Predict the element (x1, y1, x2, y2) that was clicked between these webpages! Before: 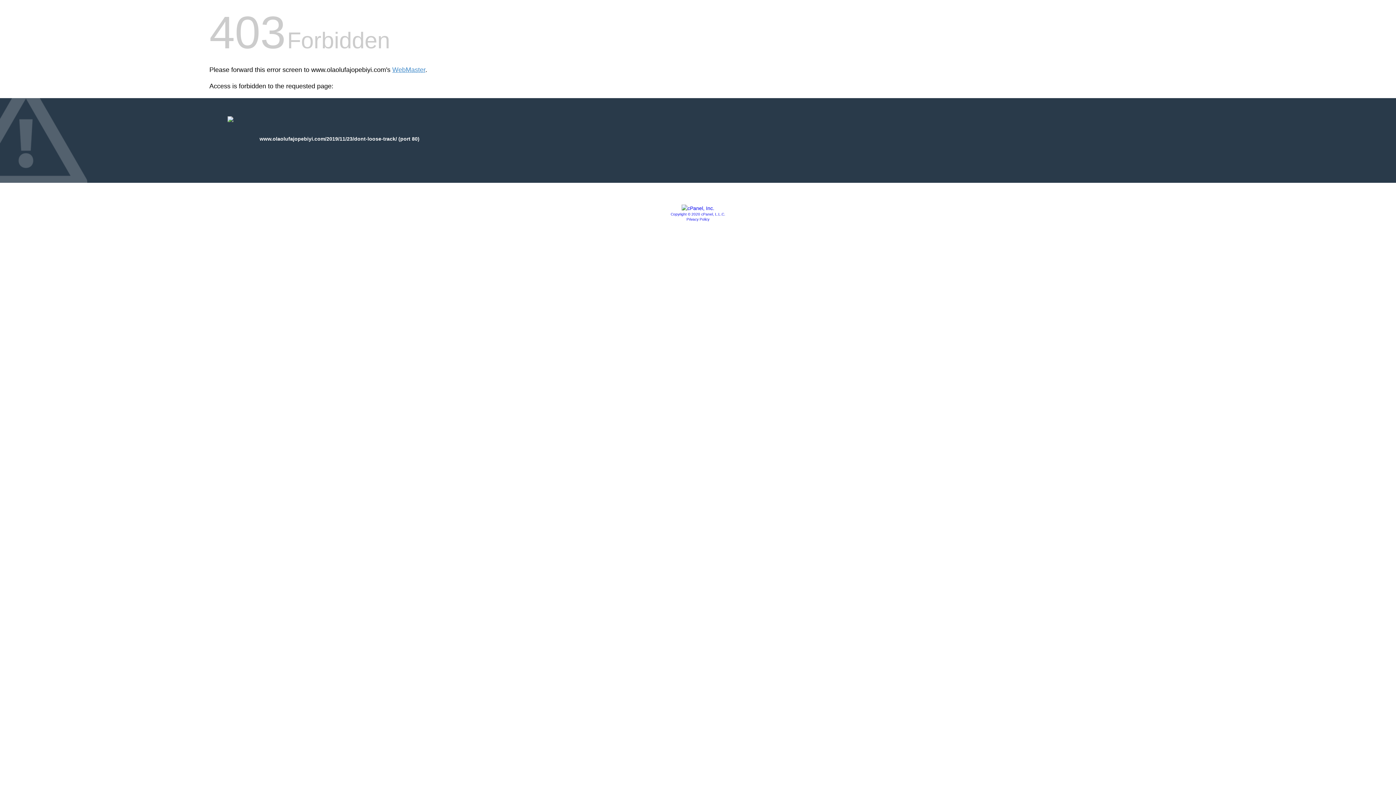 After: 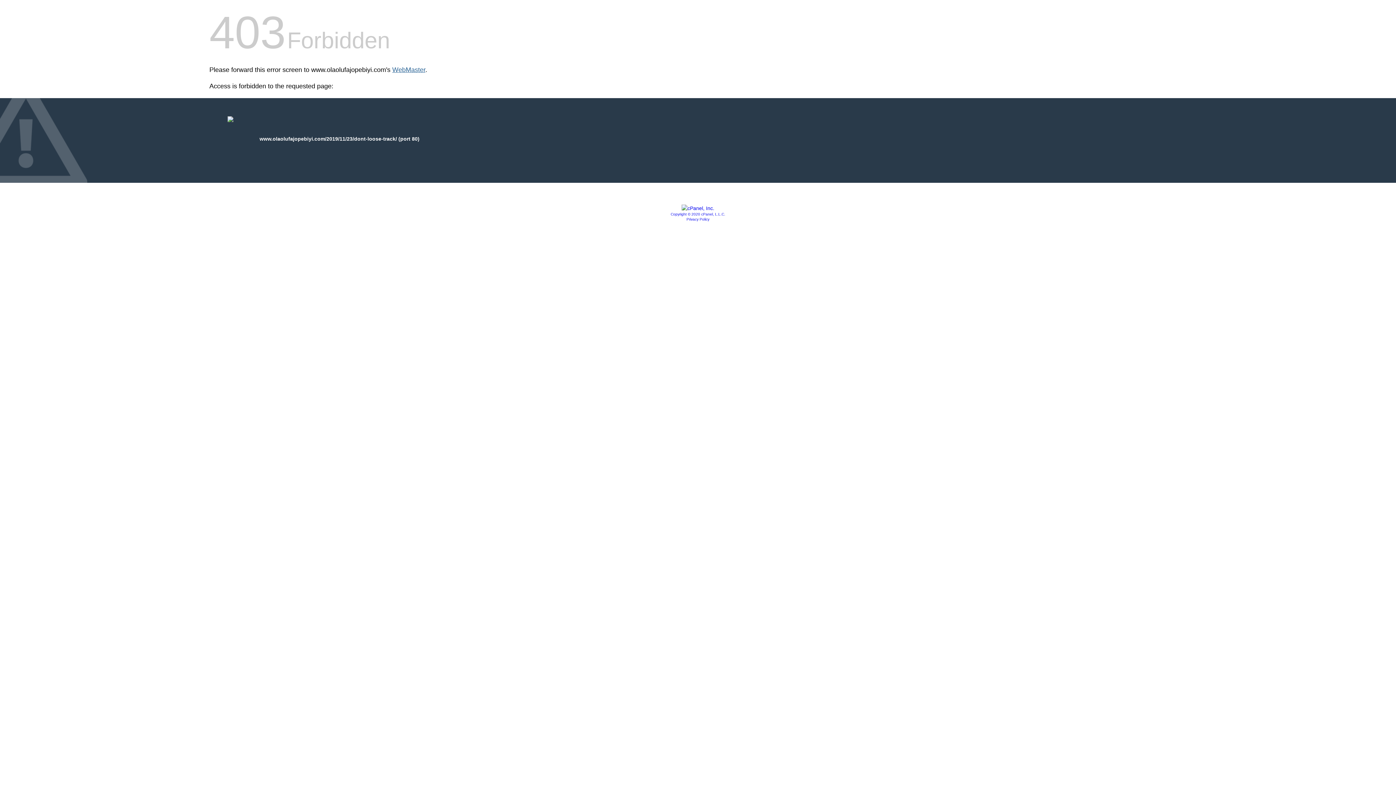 Action: bbox: (392, 66, 425, 73) label: WebMaster